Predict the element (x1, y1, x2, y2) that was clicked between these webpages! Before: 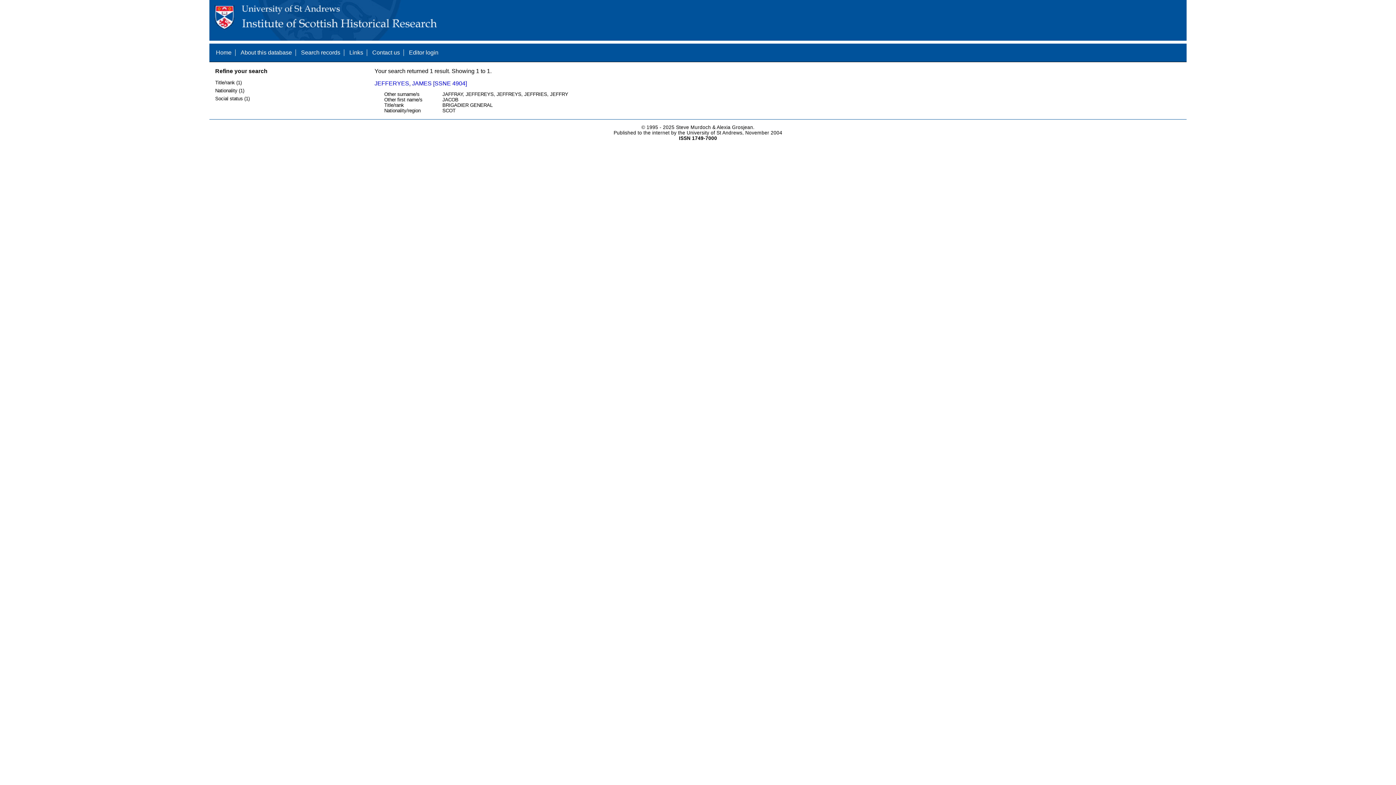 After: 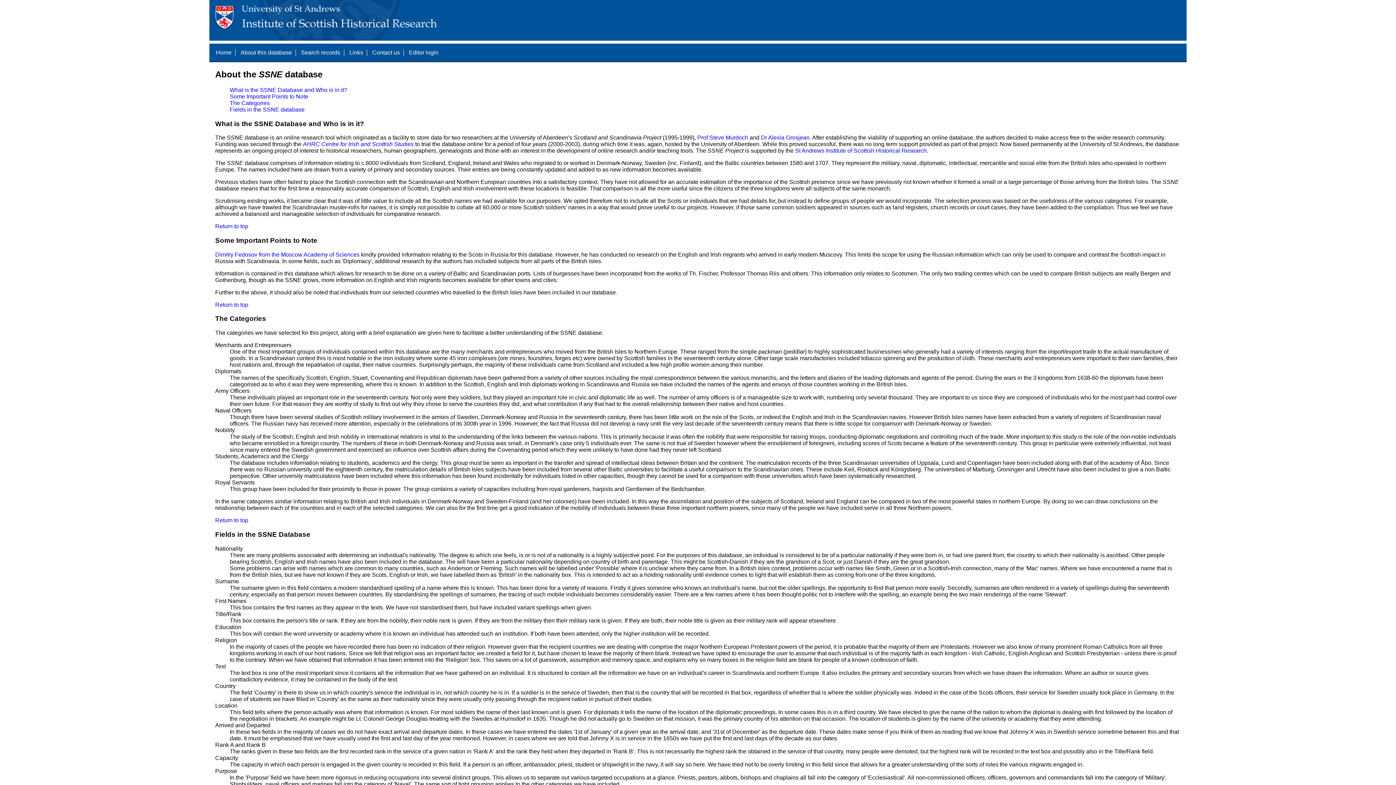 Action: bbox: (240, 49, 292, 55) label: About this database